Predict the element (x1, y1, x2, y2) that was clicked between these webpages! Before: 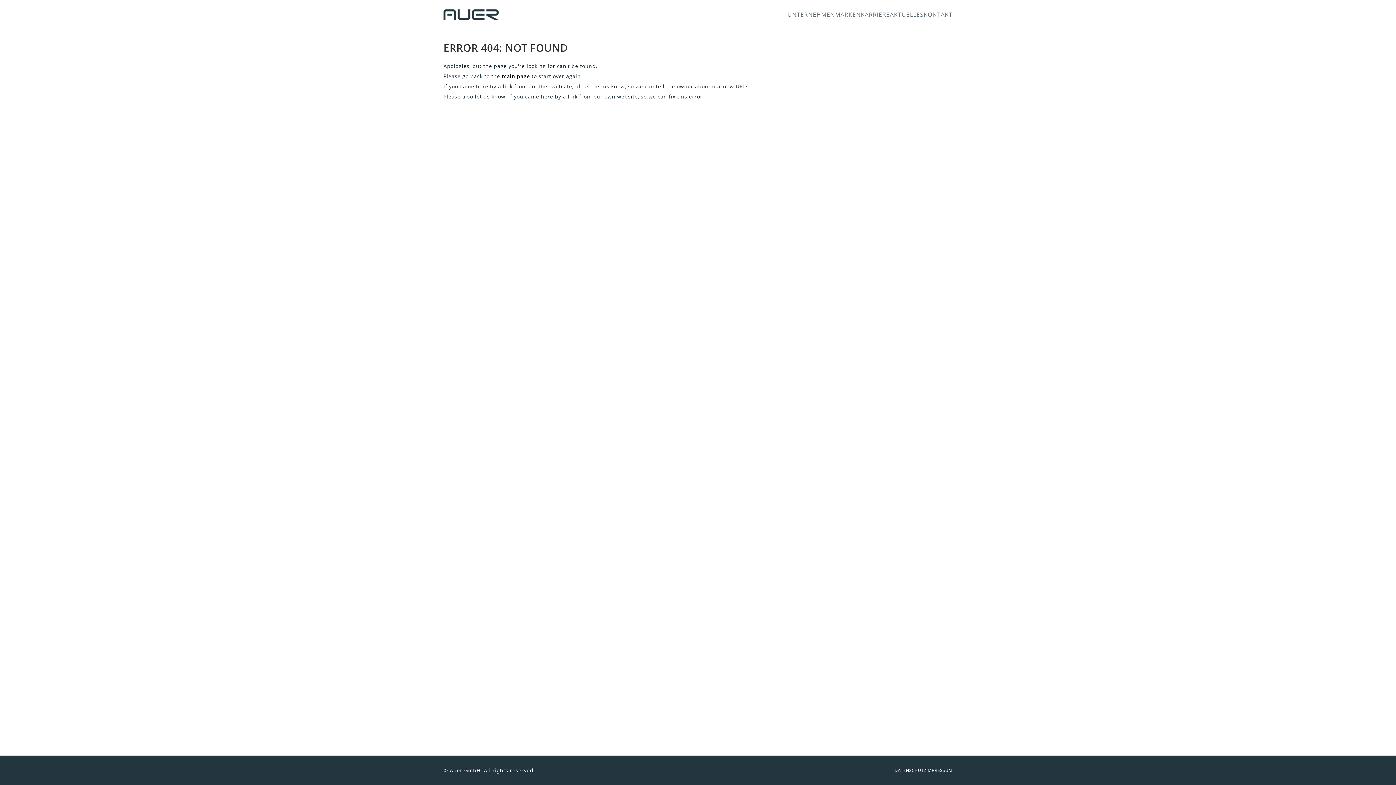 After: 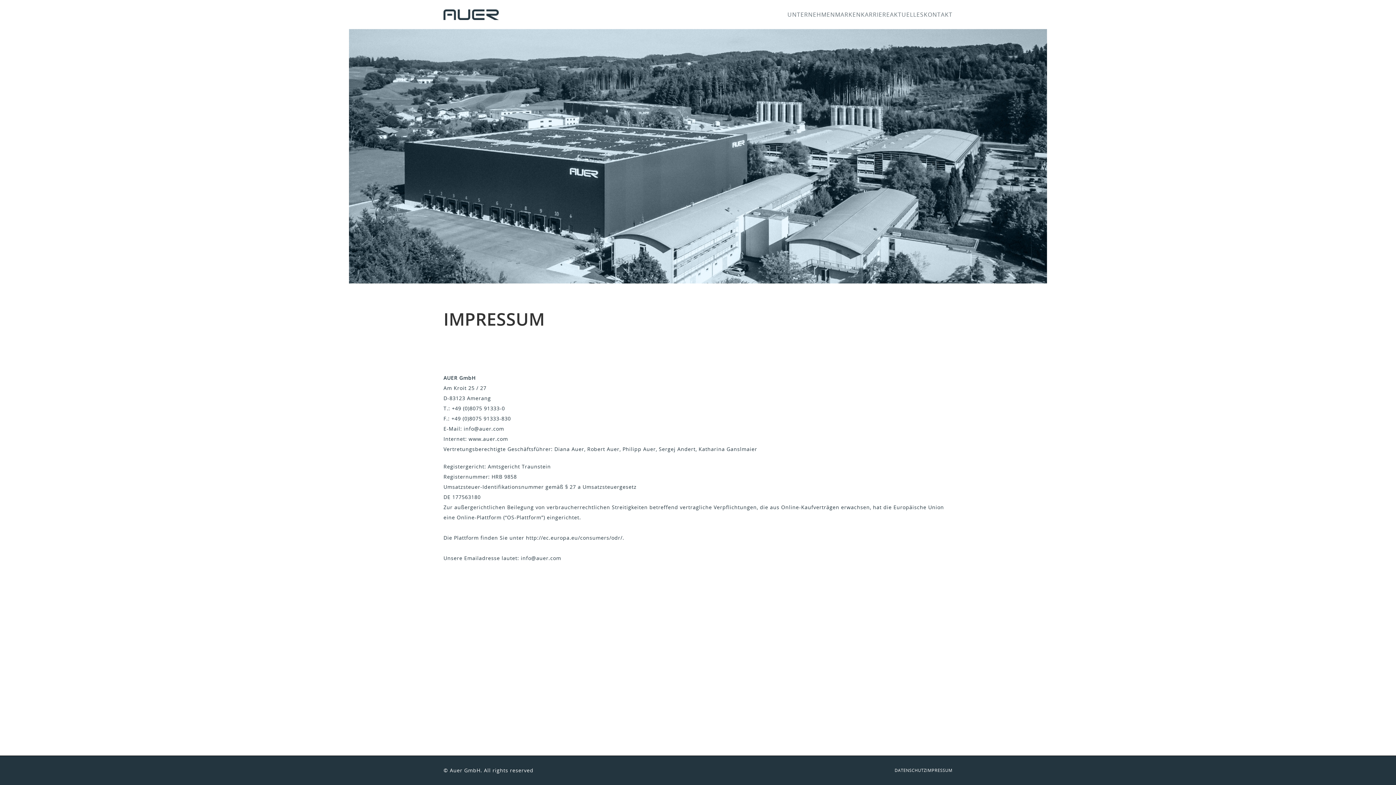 Action: bbox: (926, 756, 952, 785) label: IMPRESSUM